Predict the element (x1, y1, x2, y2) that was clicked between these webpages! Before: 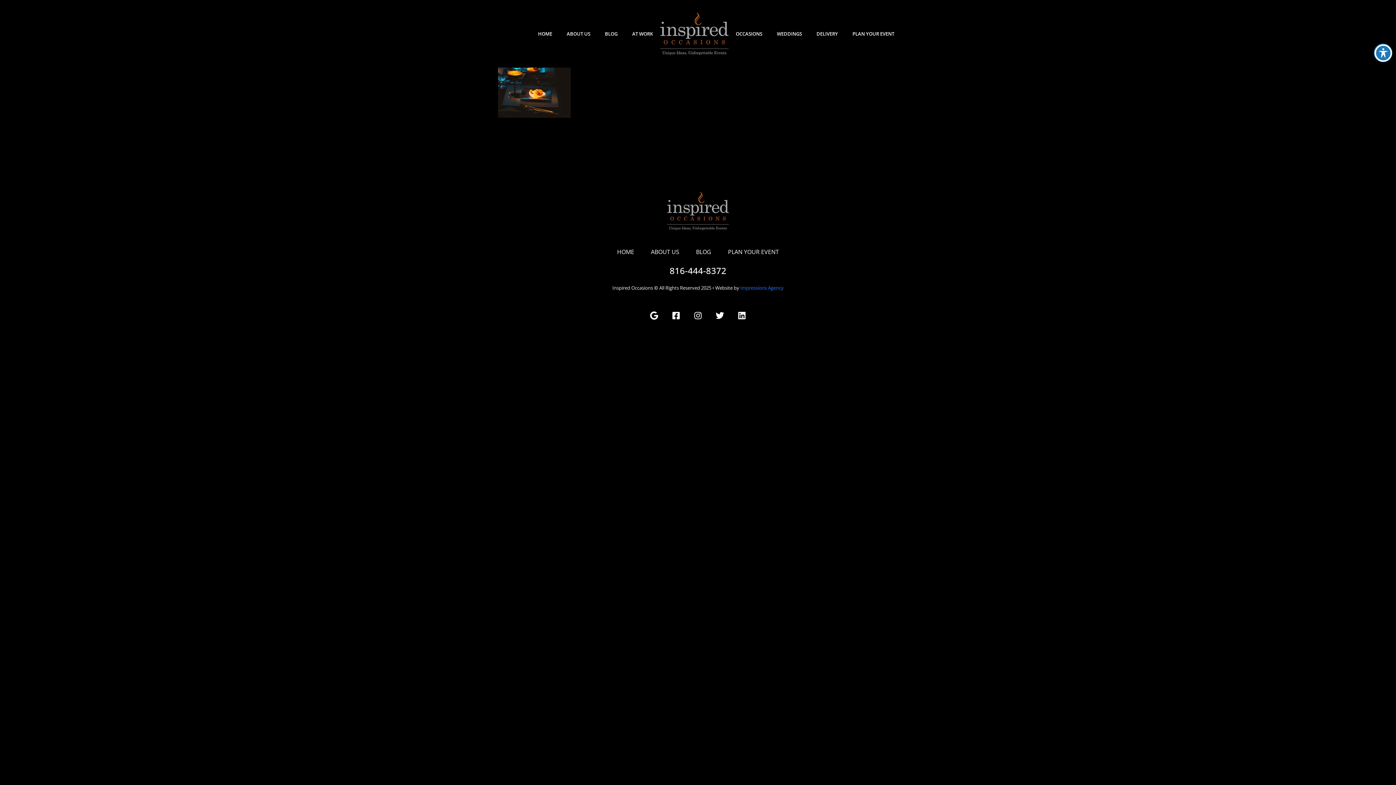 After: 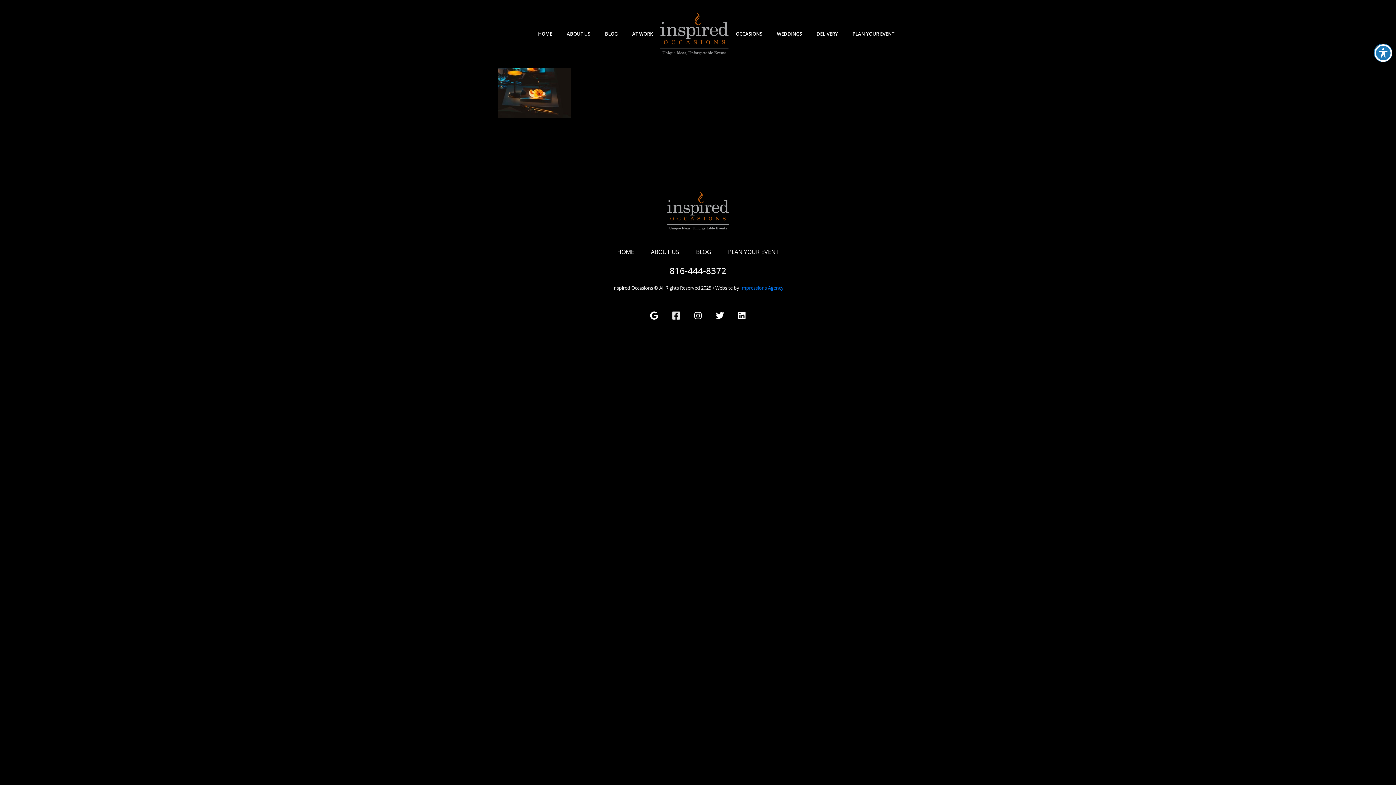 Action: bbox: (668, 308, 683, 323) label: Facebook-square